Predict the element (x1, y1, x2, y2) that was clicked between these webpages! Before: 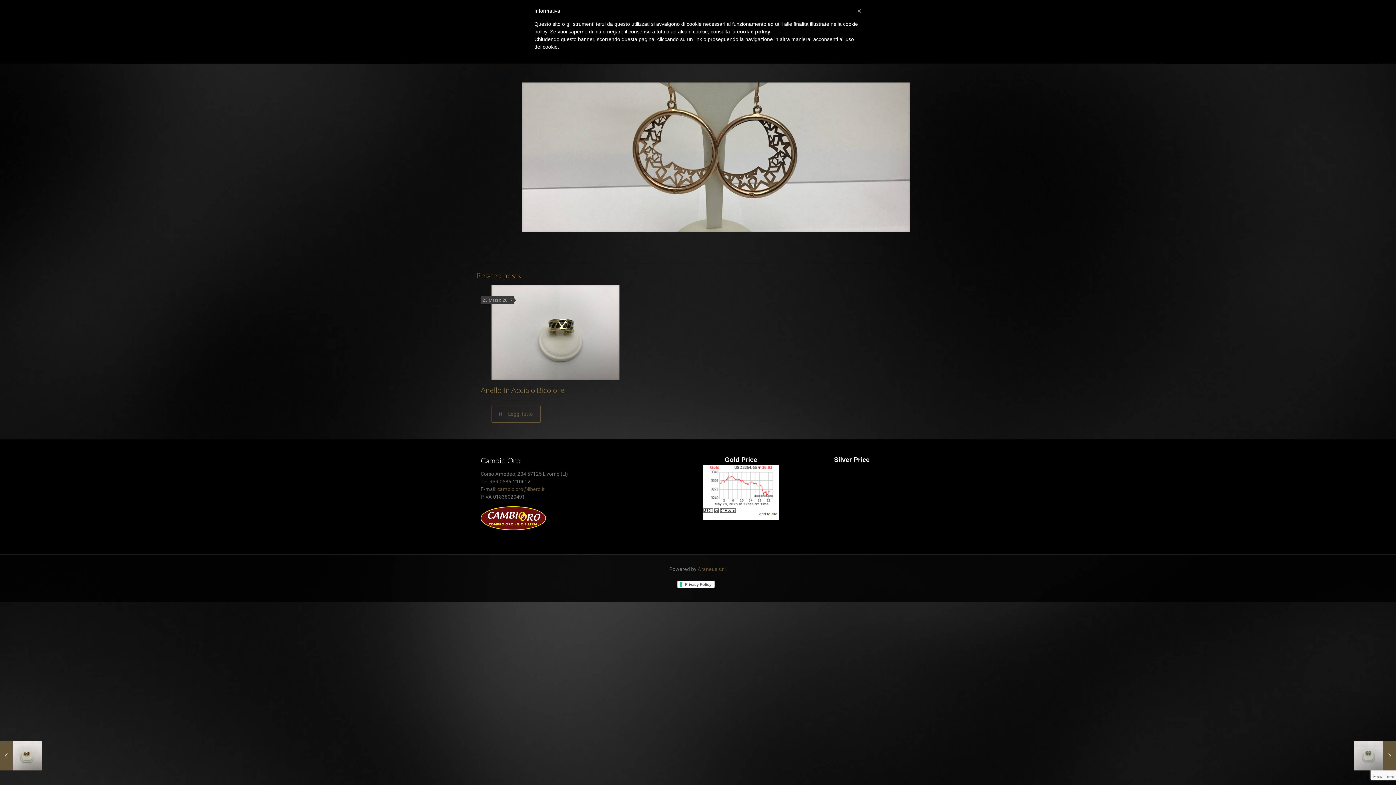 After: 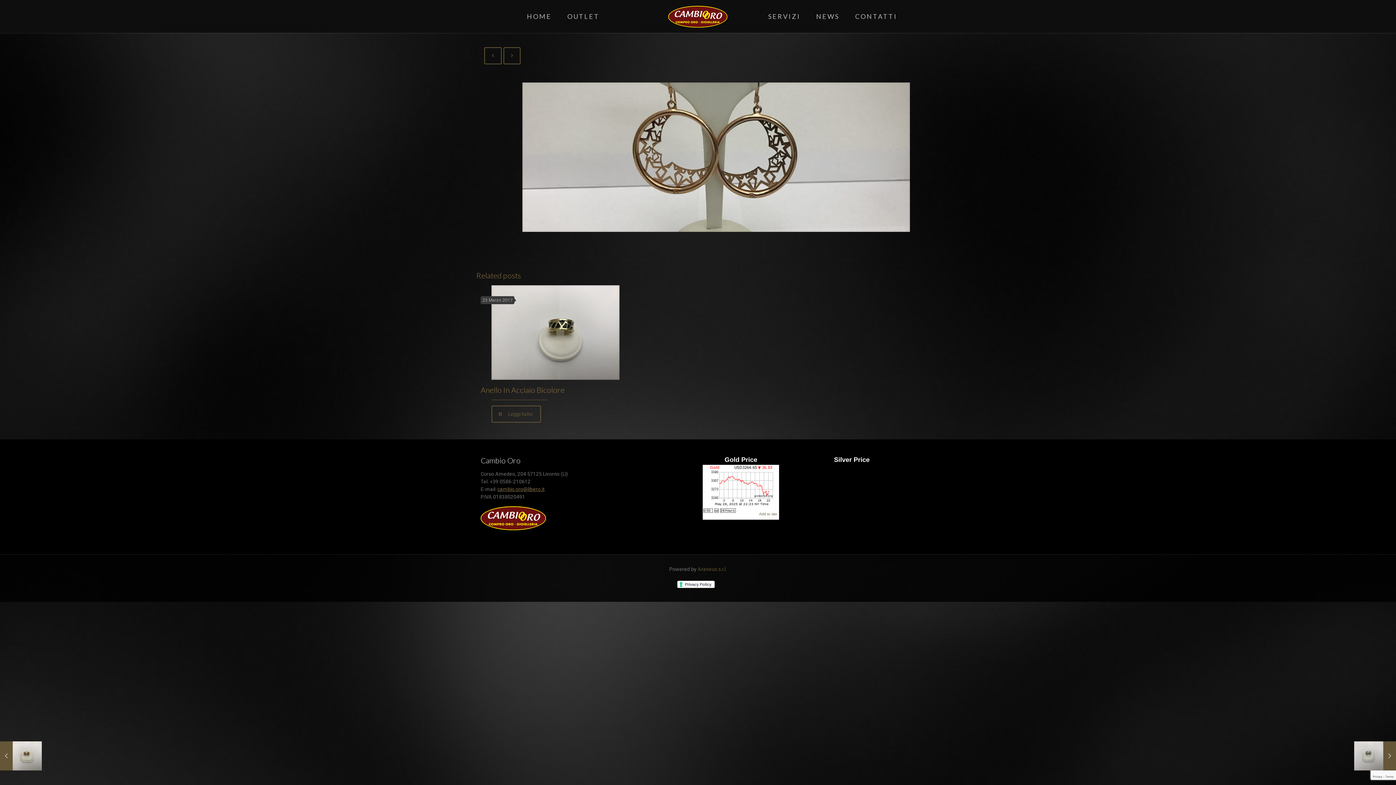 Action: bbox: (497, 486, 544, 492) label: cambio.oro@libero.it